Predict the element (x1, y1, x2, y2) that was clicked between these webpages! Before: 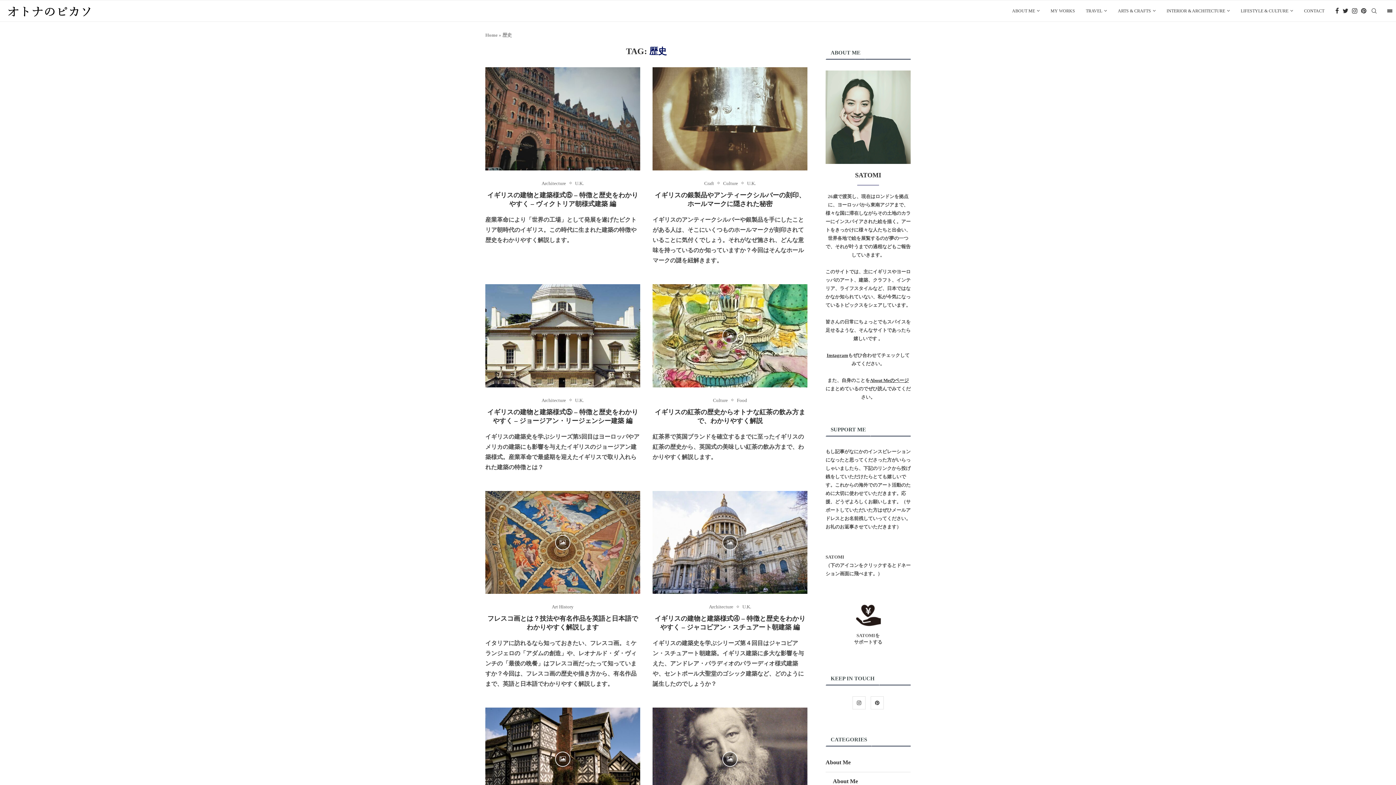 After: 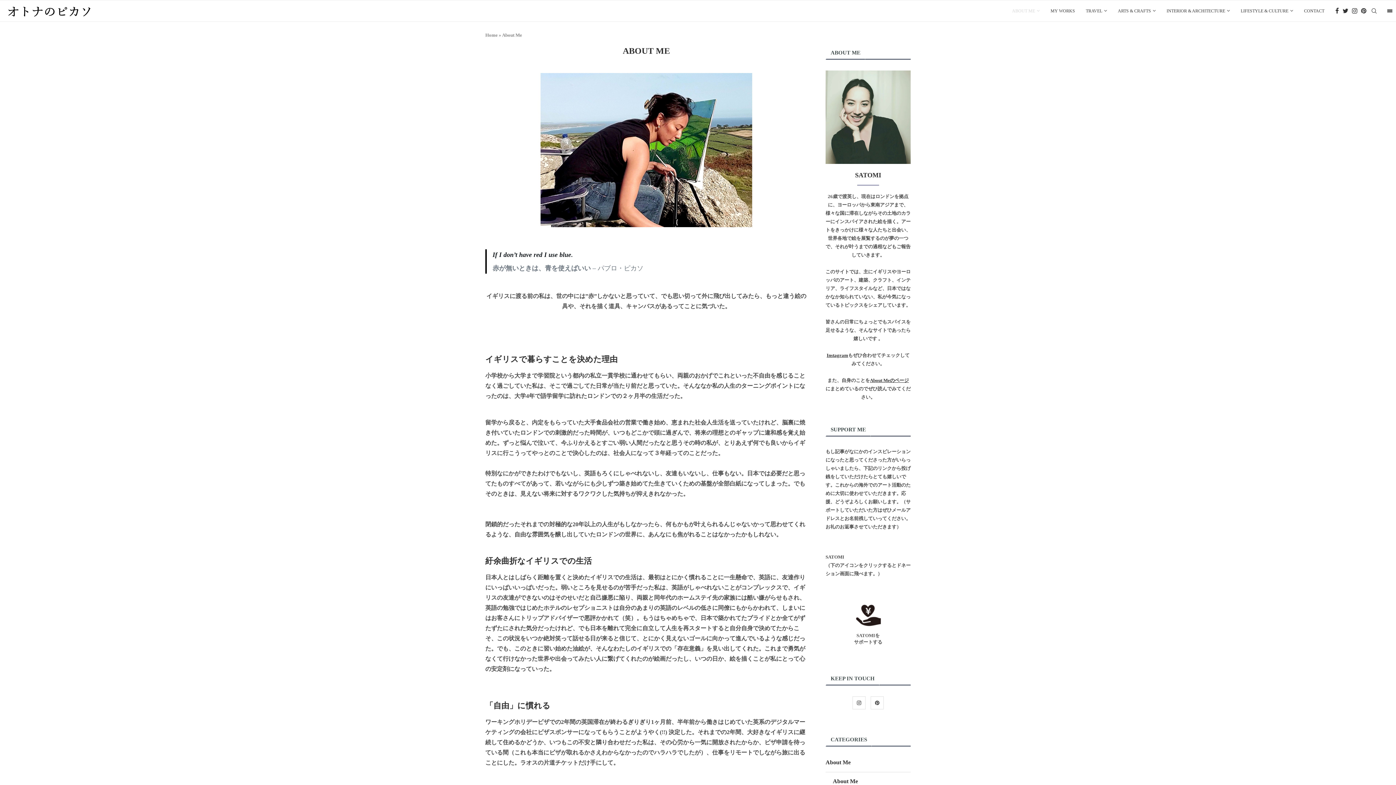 Action: bbox: (825, 70, 910, 76)